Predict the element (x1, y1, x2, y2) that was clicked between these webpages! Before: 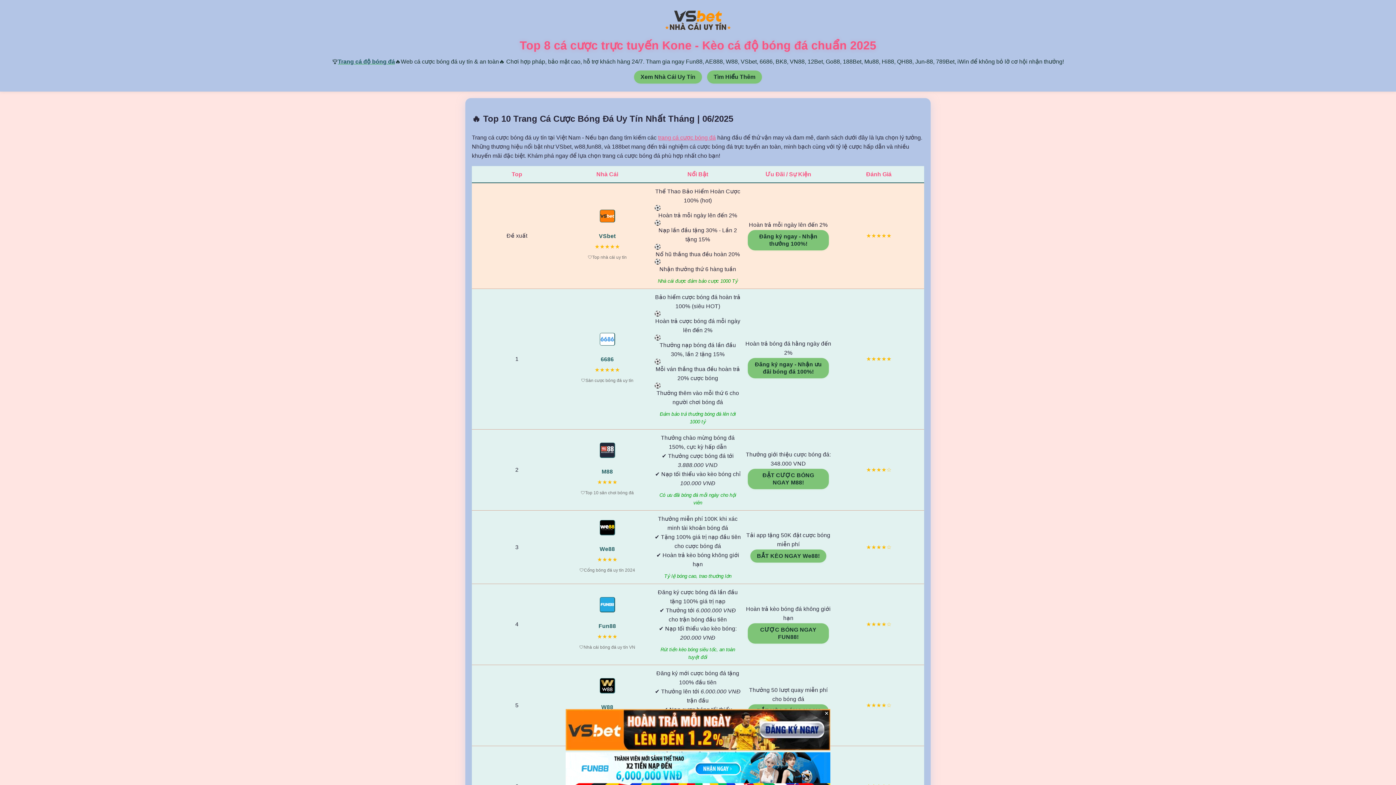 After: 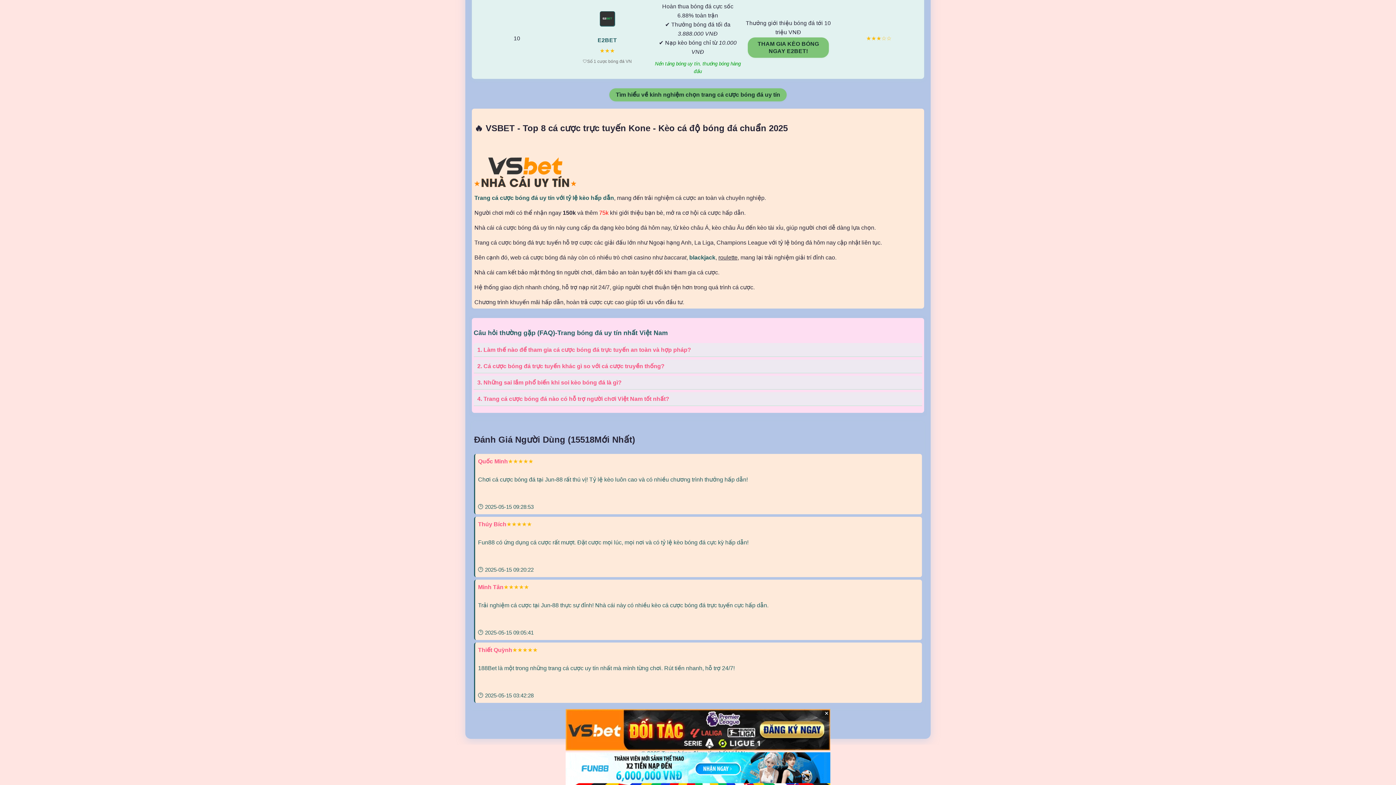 Action: label: Tìm Hiểu Thêm bbox: (707, 70, 762, 83)